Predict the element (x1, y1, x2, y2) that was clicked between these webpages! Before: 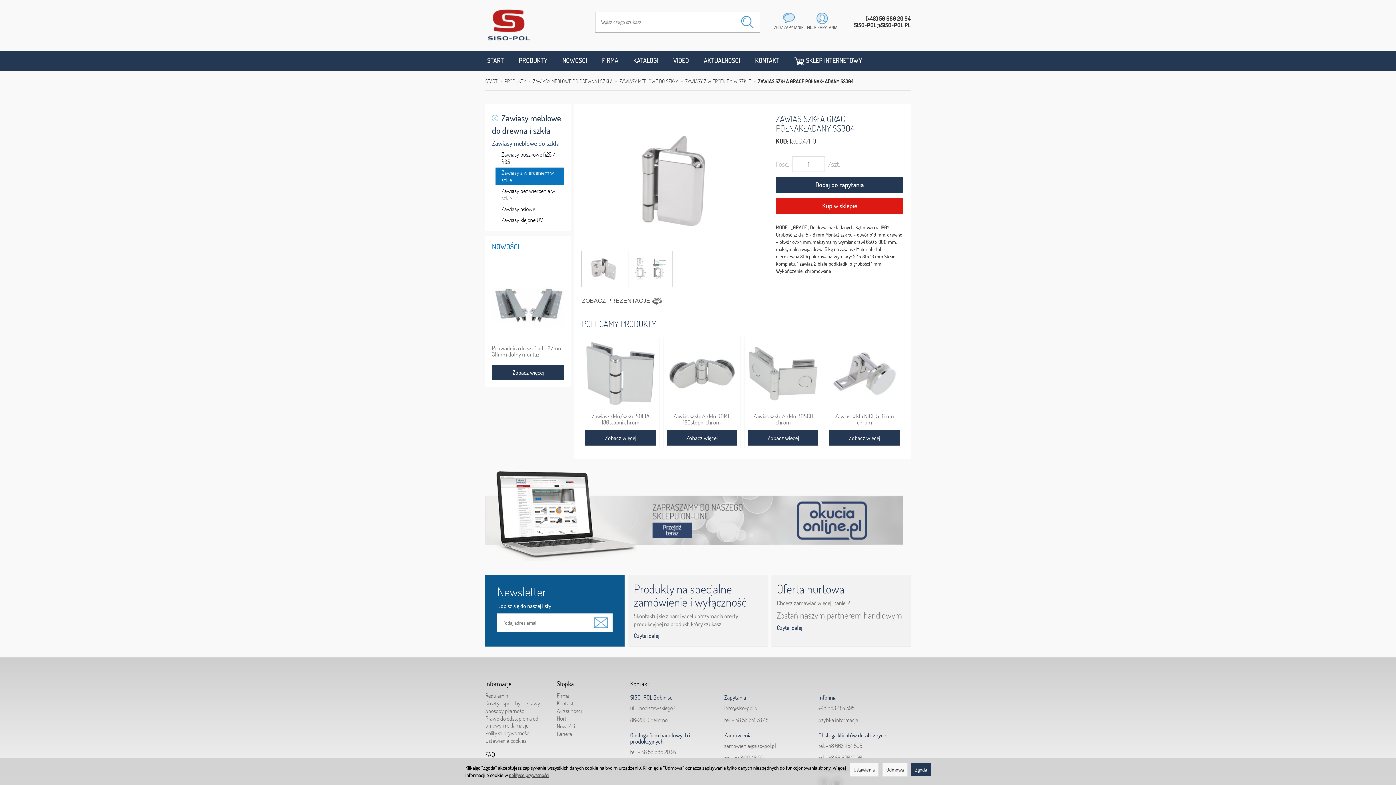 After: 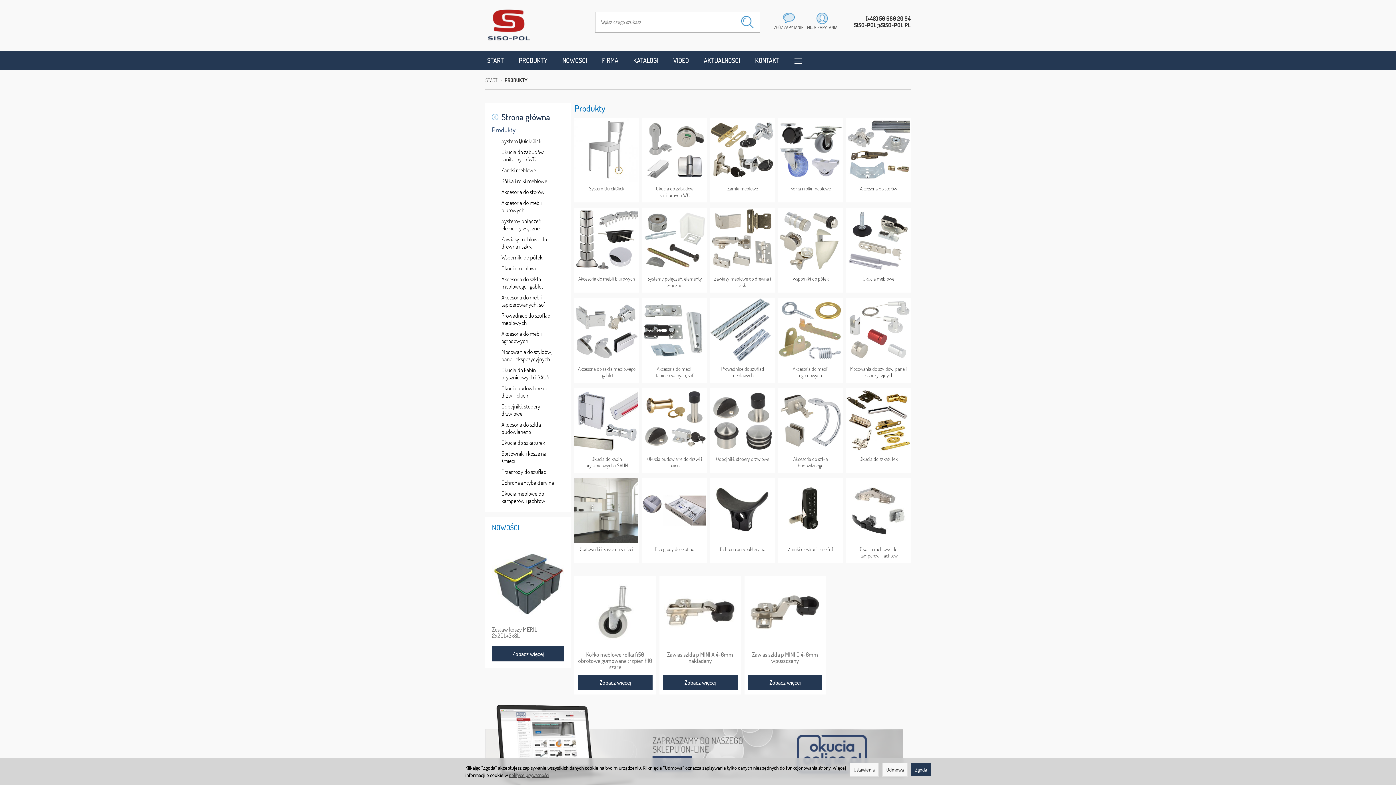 Action: bbox: (504, 78, 526, 84) label: PRODUKTY